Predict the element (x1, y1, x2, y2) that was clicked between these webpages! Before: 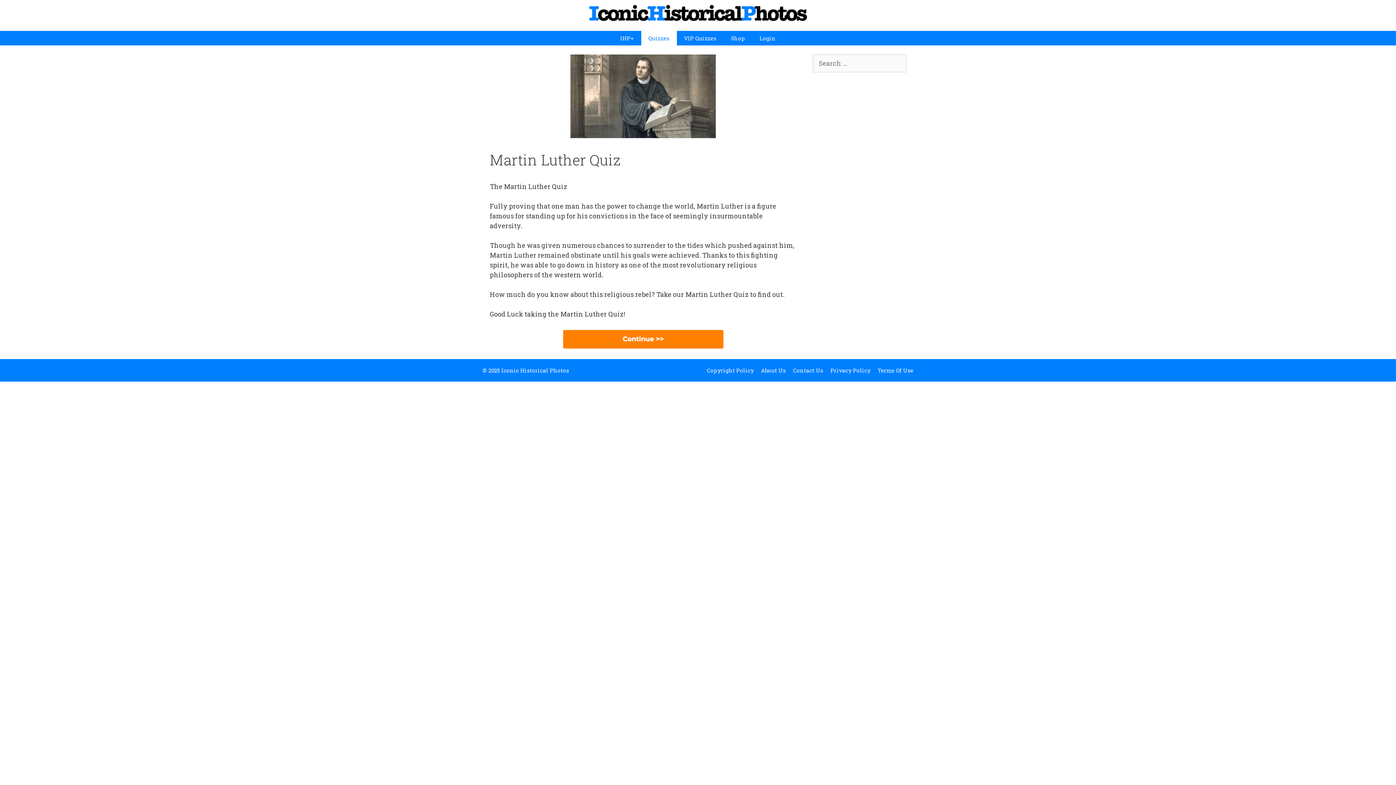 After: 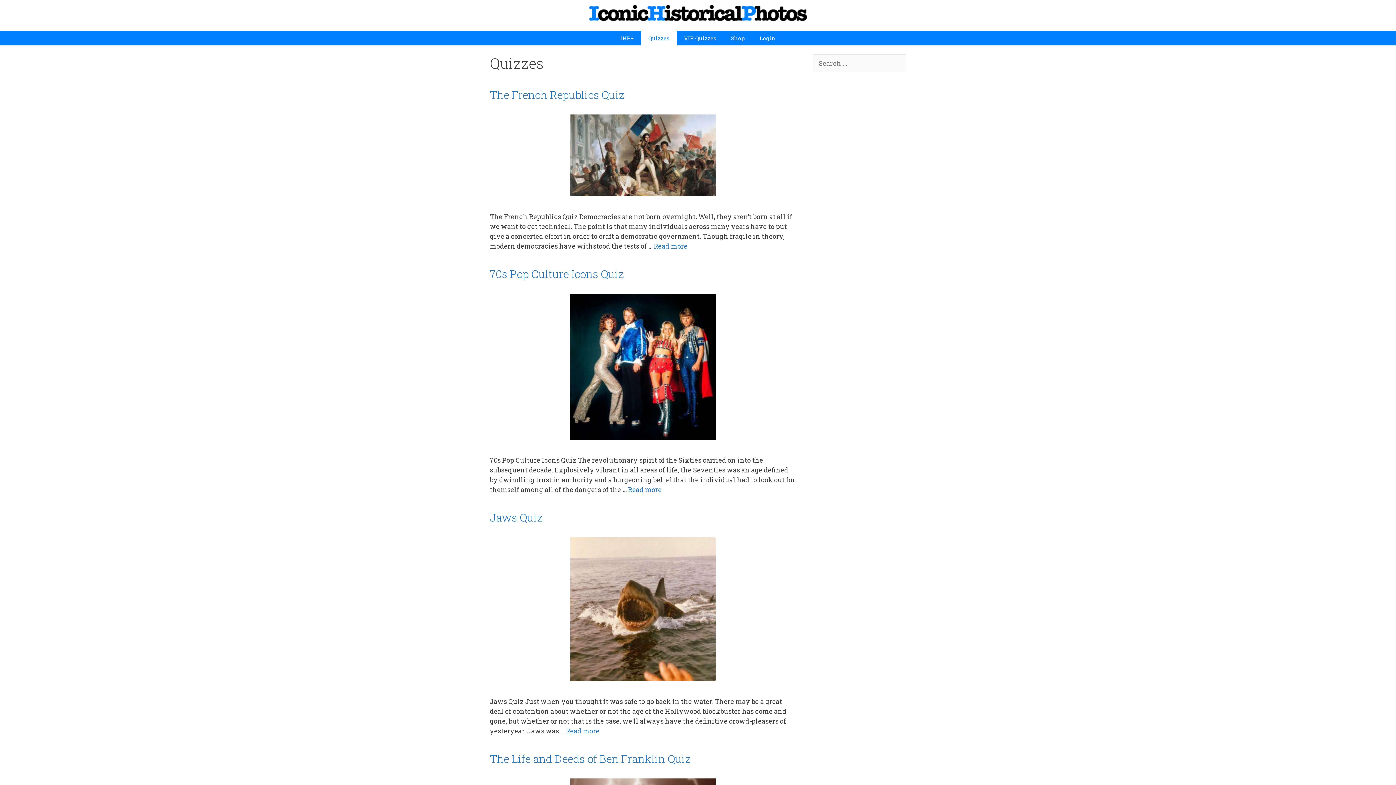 Action: bbox: (641, 30, 676, 45) label: Quizzes